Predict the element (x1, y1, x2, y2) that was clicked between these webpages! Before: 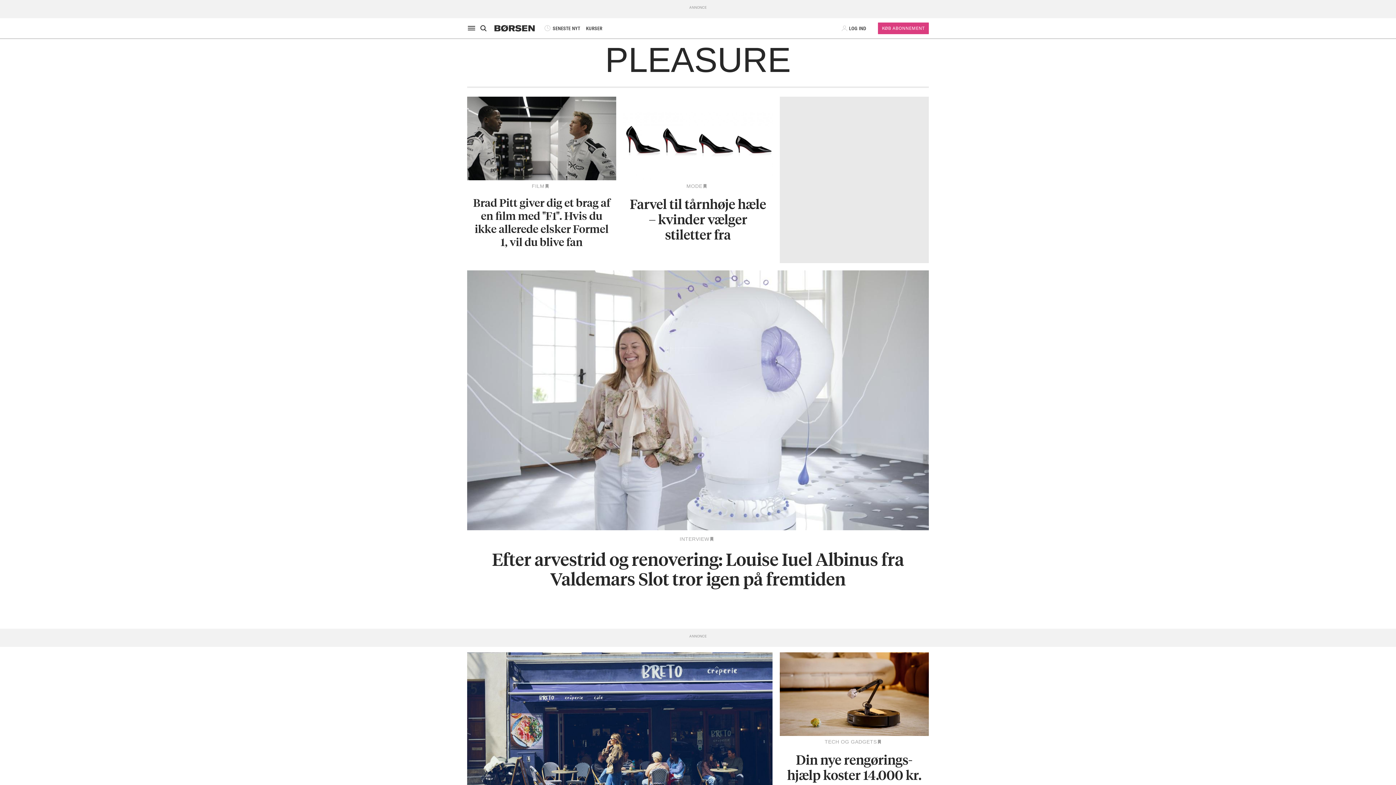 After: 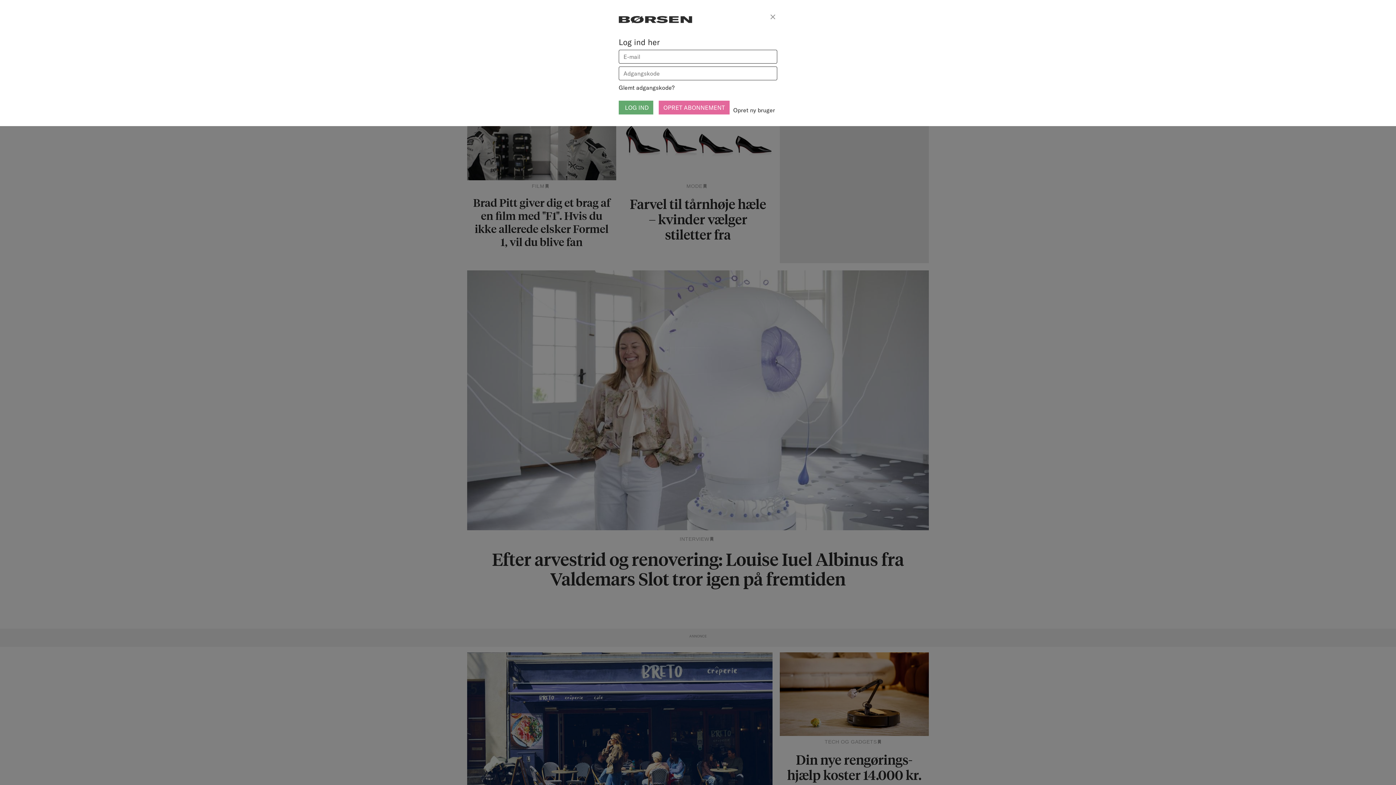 Action: bbox: (542, 183, 551, 188)